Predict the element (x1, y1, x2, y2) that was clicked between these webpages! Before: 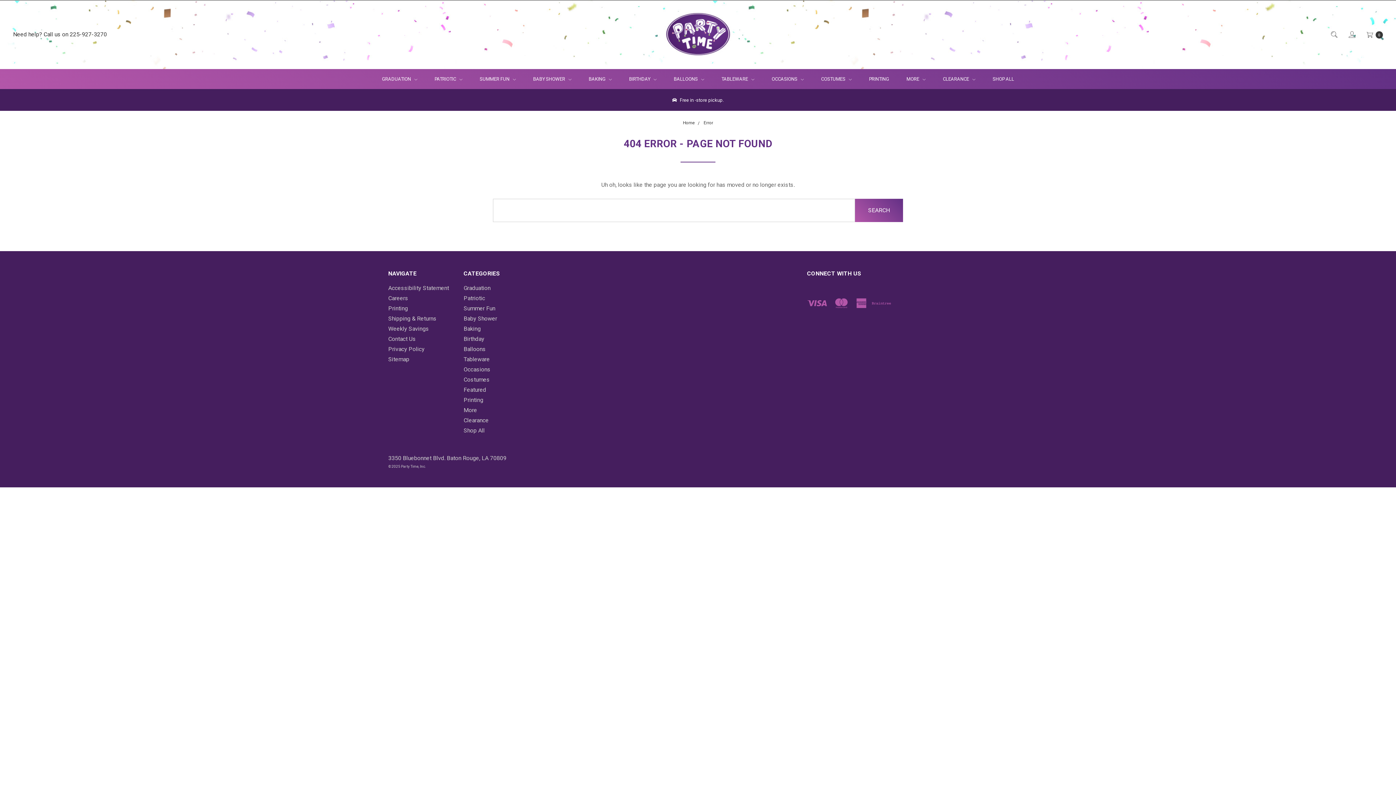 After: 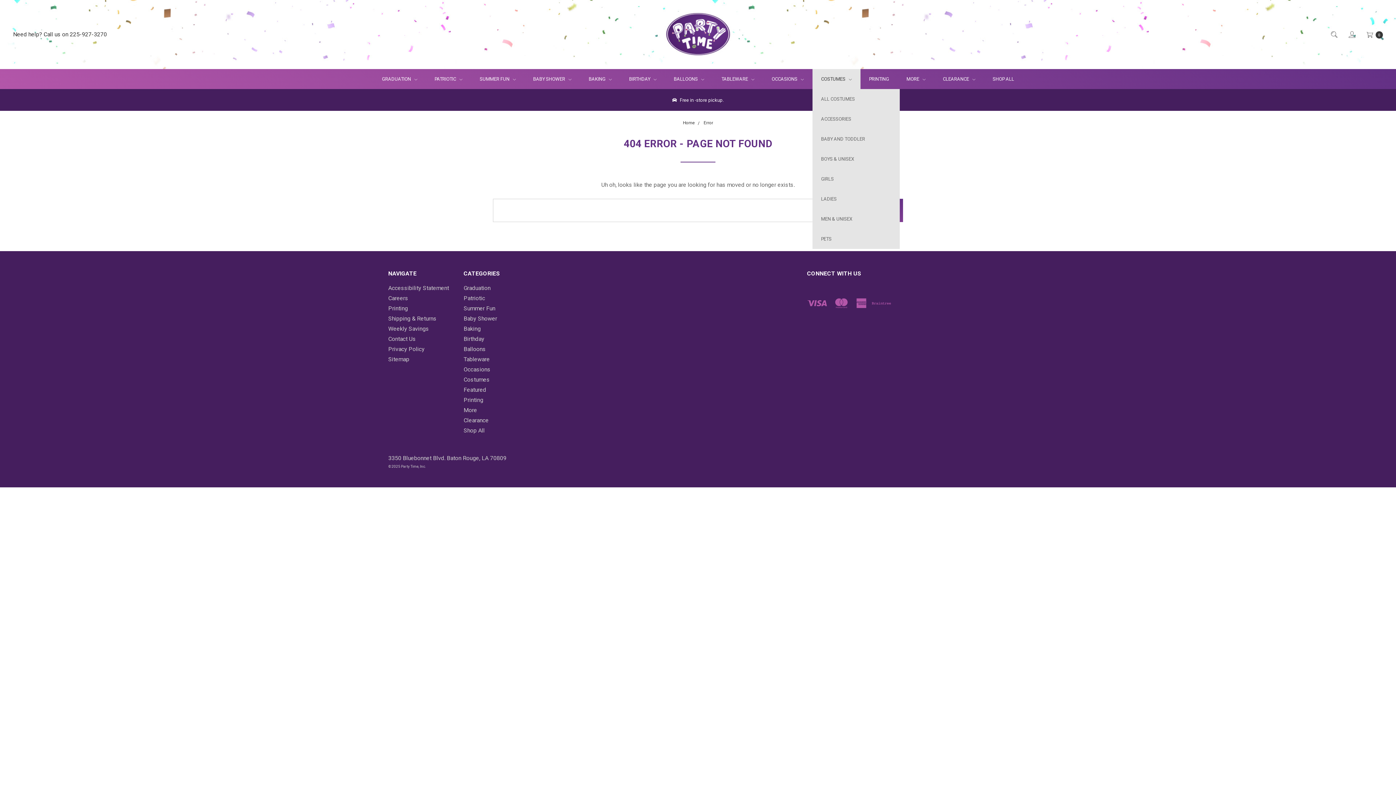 Action: bbox: (812, 69, 860, 89) label: COSTUMES 